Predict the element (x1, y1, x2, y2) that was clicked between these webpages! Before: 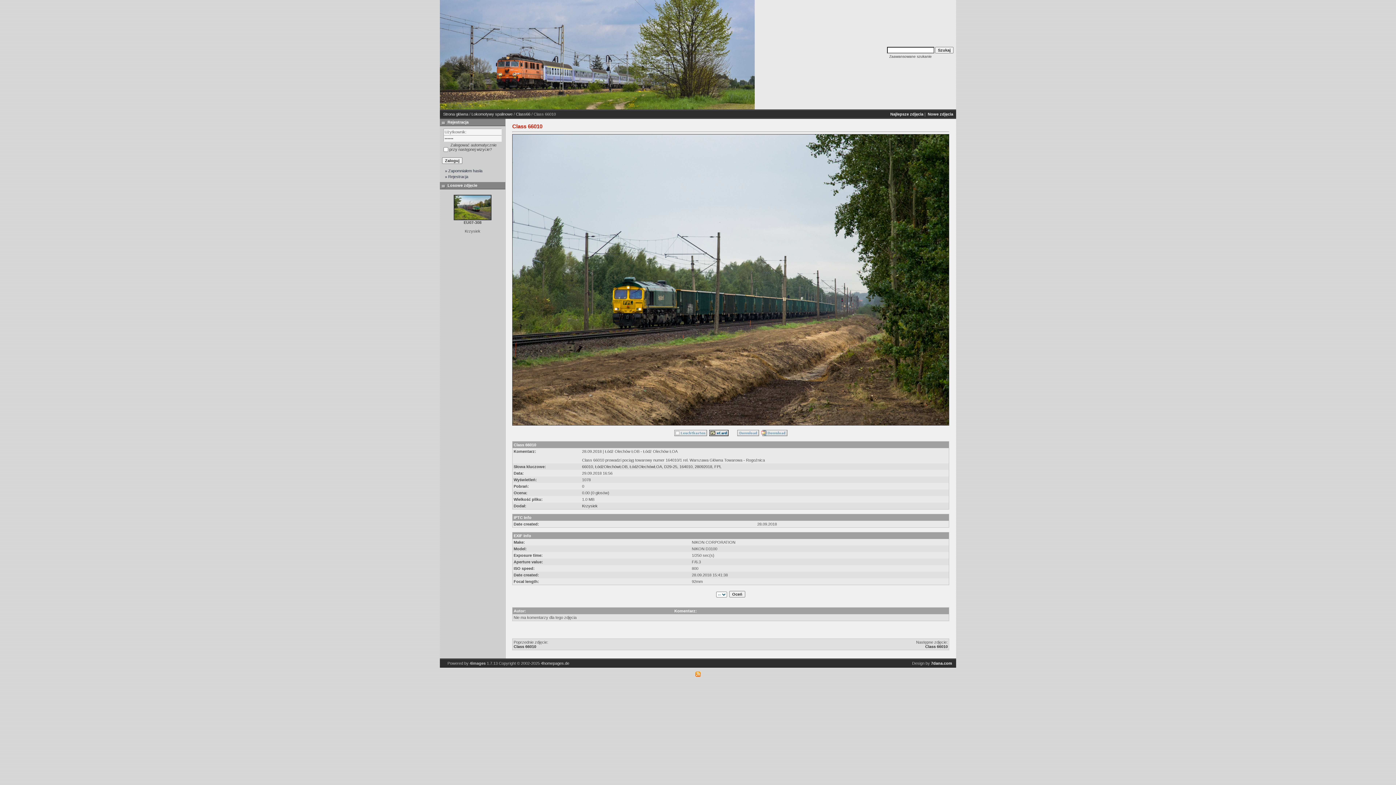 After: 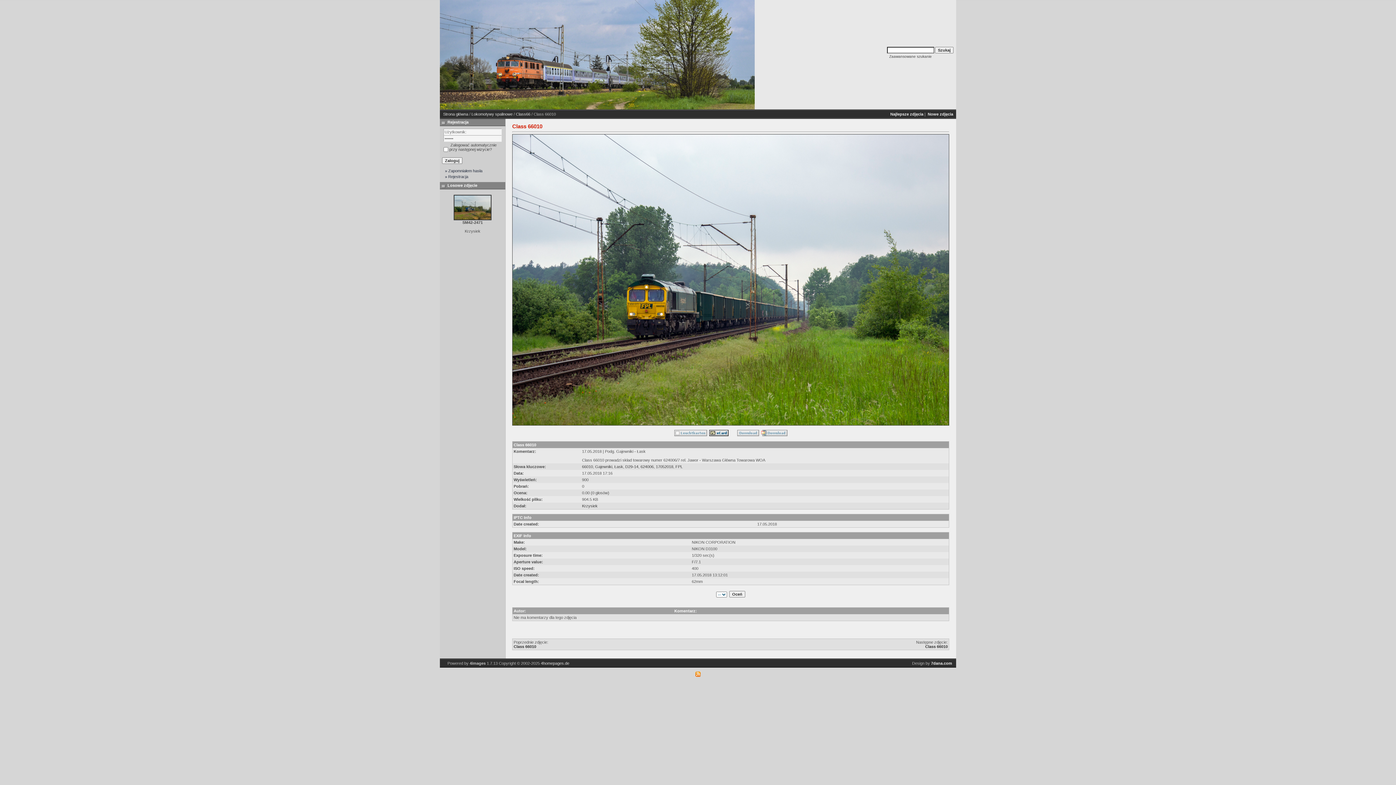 Action: label: Class 66010 bbox: (513, 644, 536, 649)